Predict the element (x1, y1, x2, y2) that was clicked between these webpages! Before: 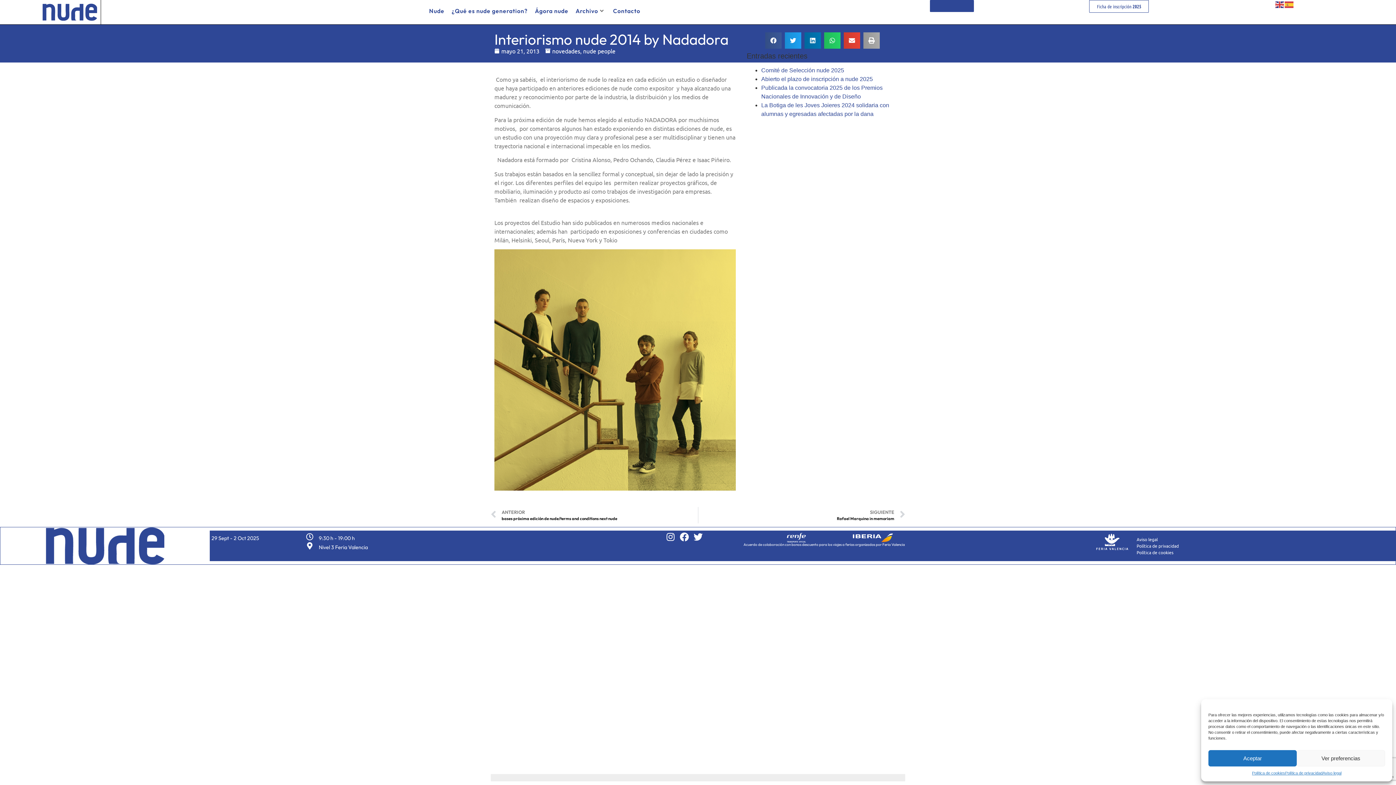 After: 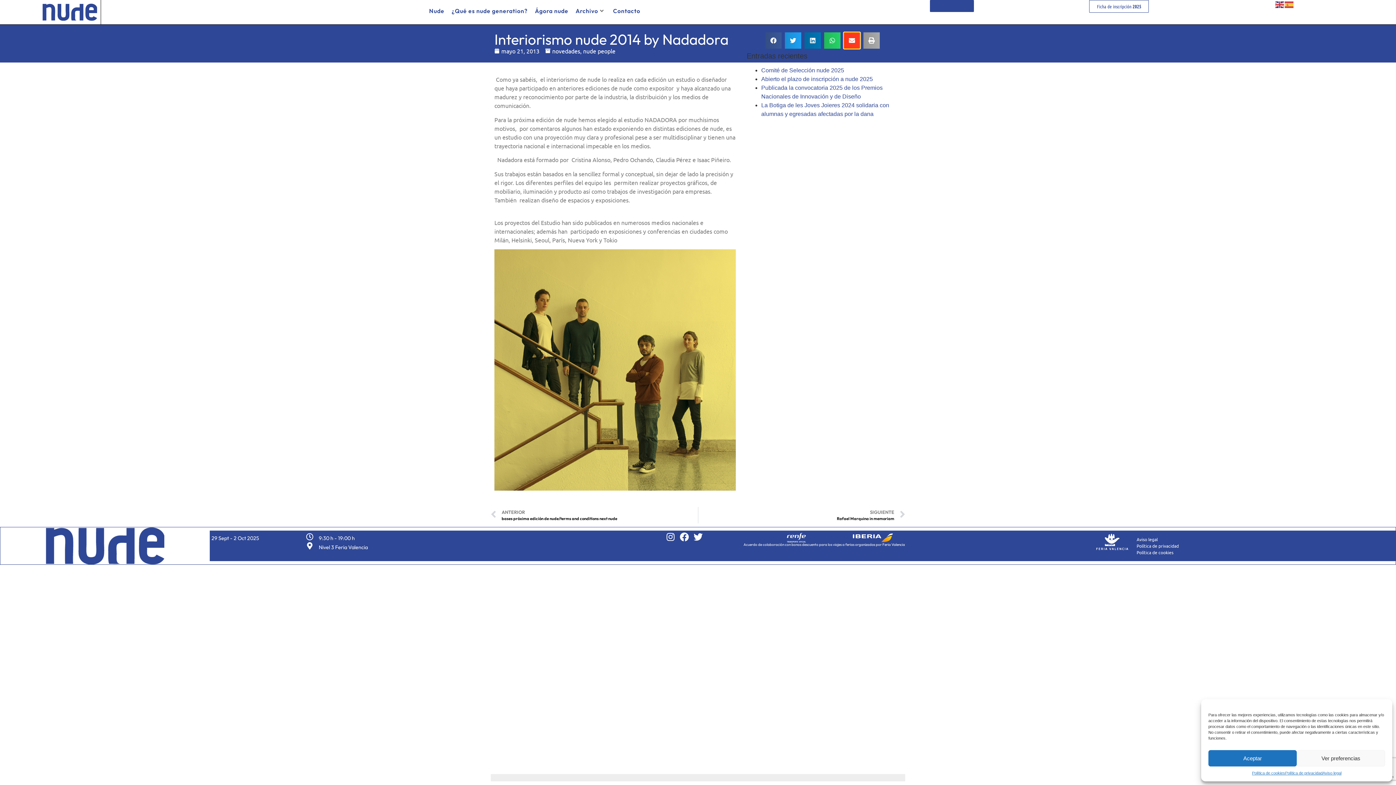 Action: label: Compartir en email bbox: (843, 32, 860, 48)